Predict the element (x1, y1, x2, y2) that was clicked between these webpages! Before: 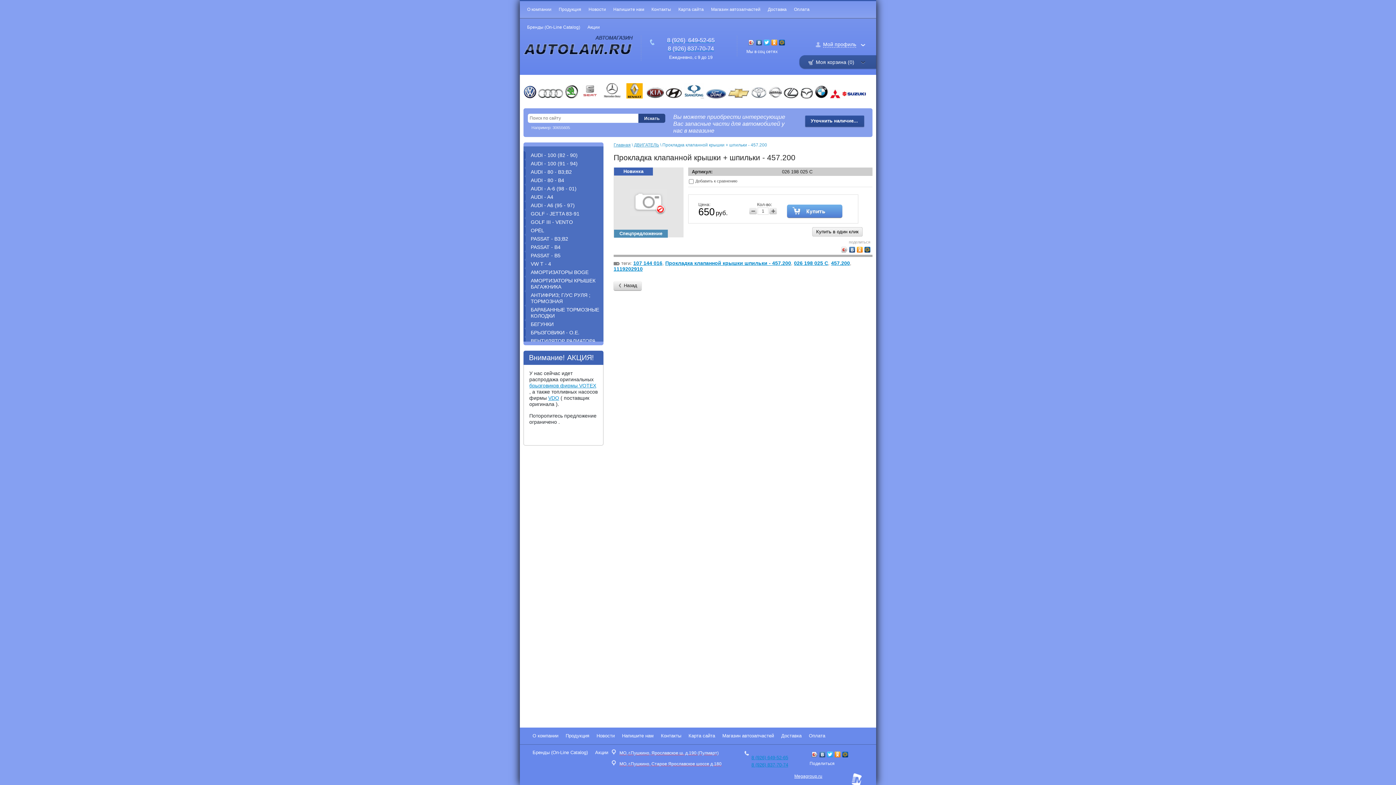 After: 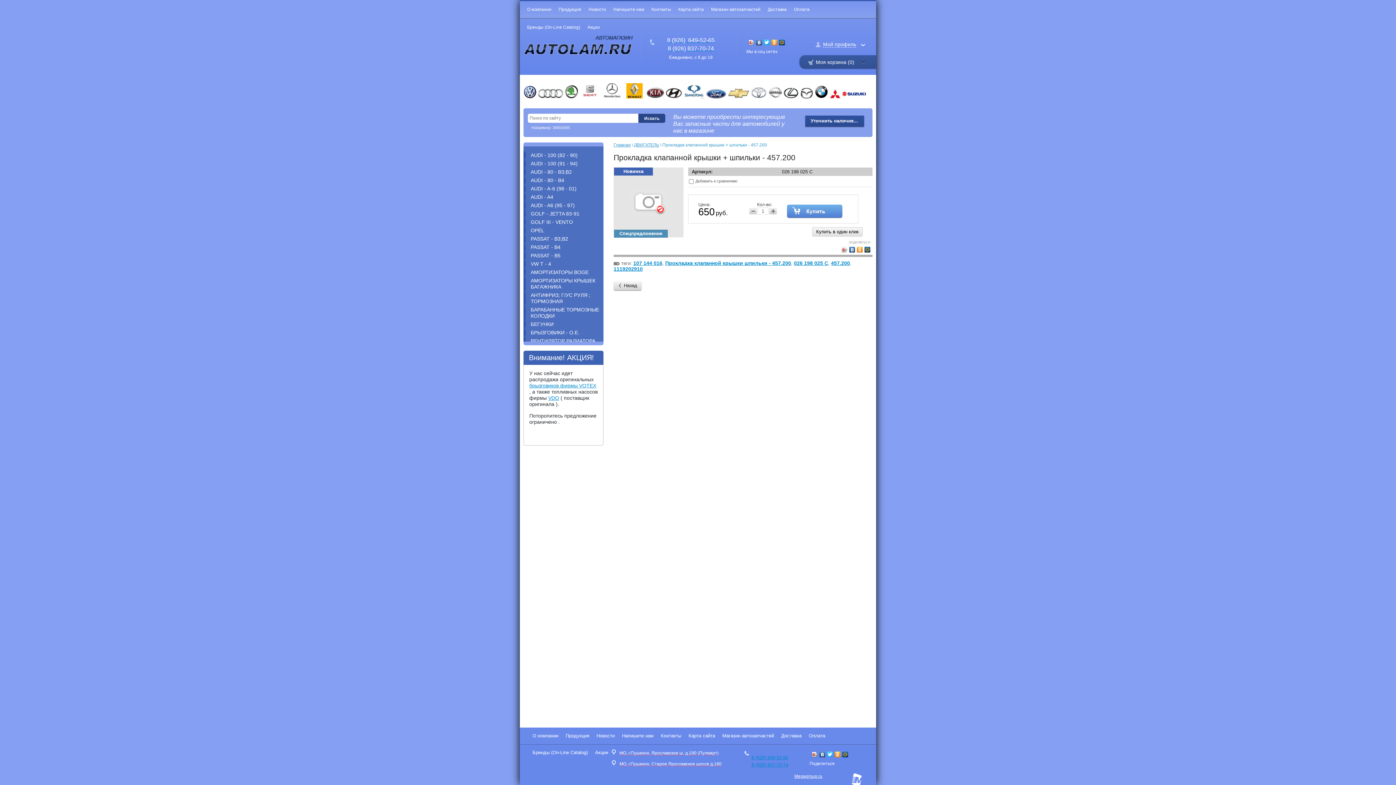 Action: bbox: (778, 37, 786, 47)